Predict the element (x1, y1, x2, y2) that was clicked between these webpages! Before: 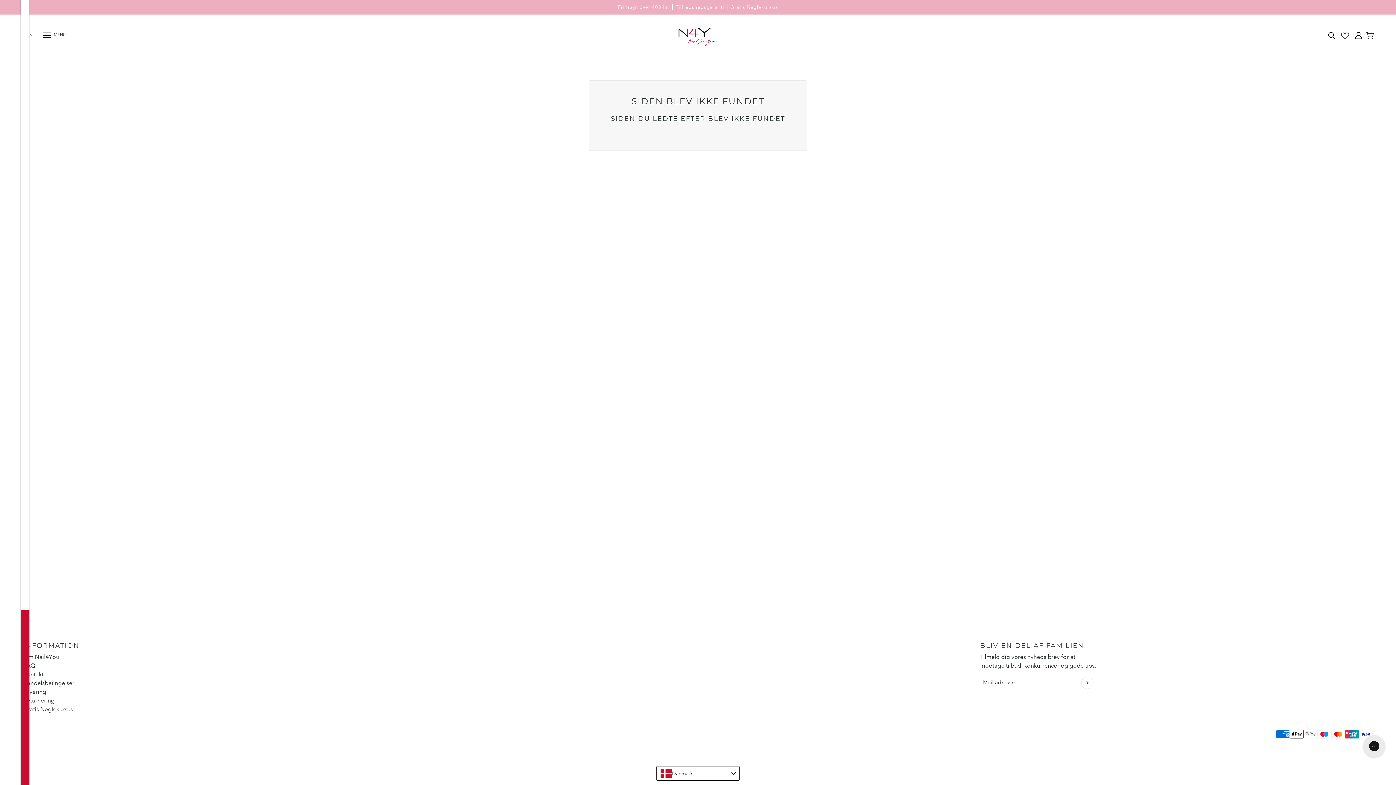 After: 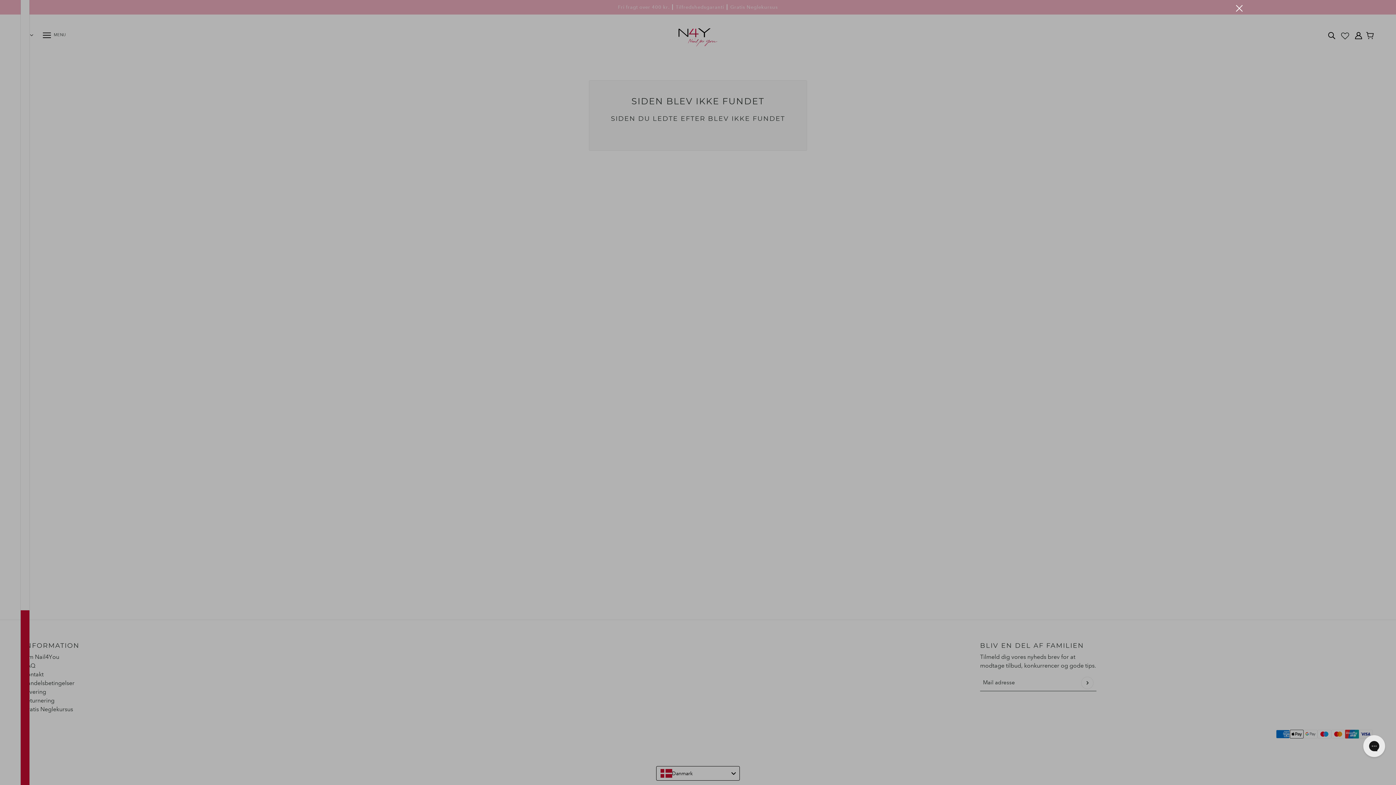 Action: bbox: (1367, 32, 1375, 39) label: Kurv